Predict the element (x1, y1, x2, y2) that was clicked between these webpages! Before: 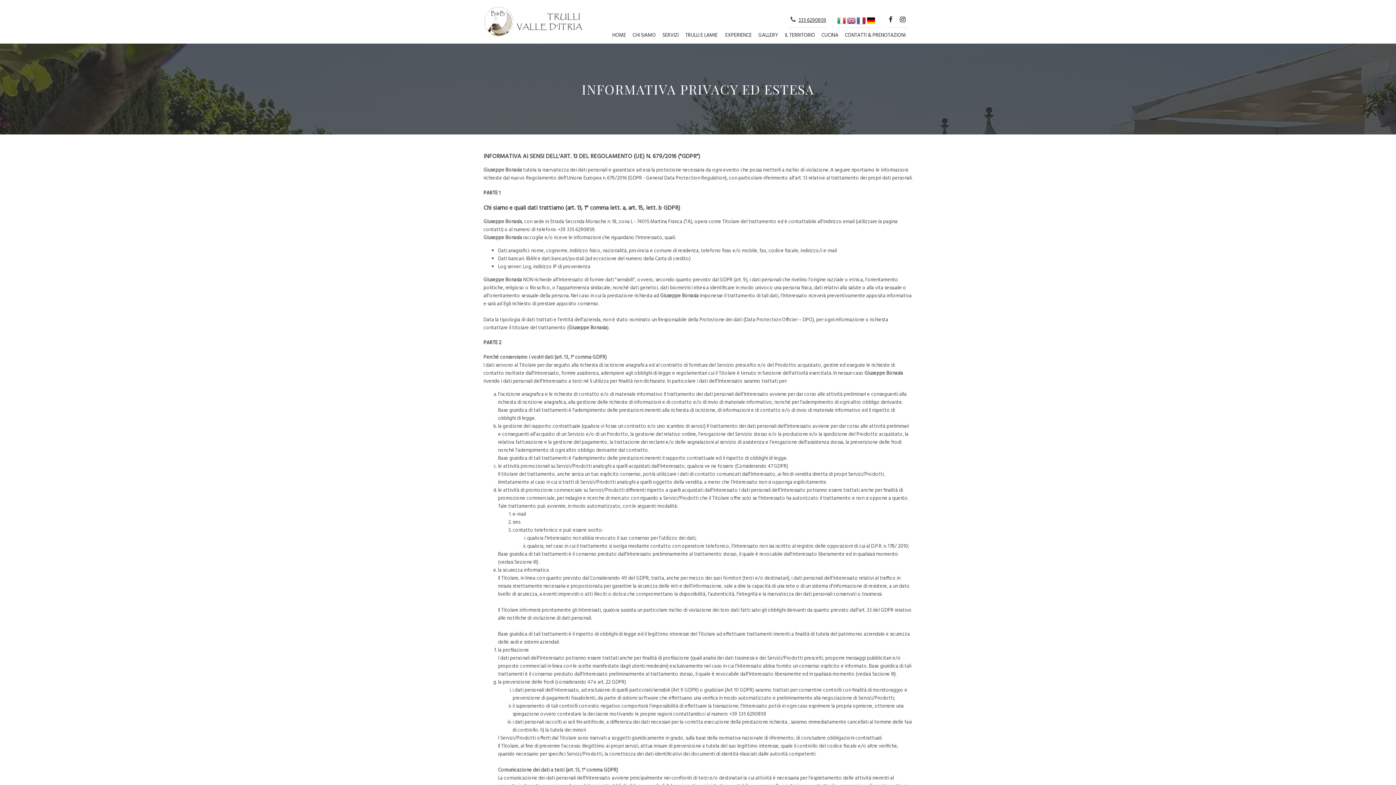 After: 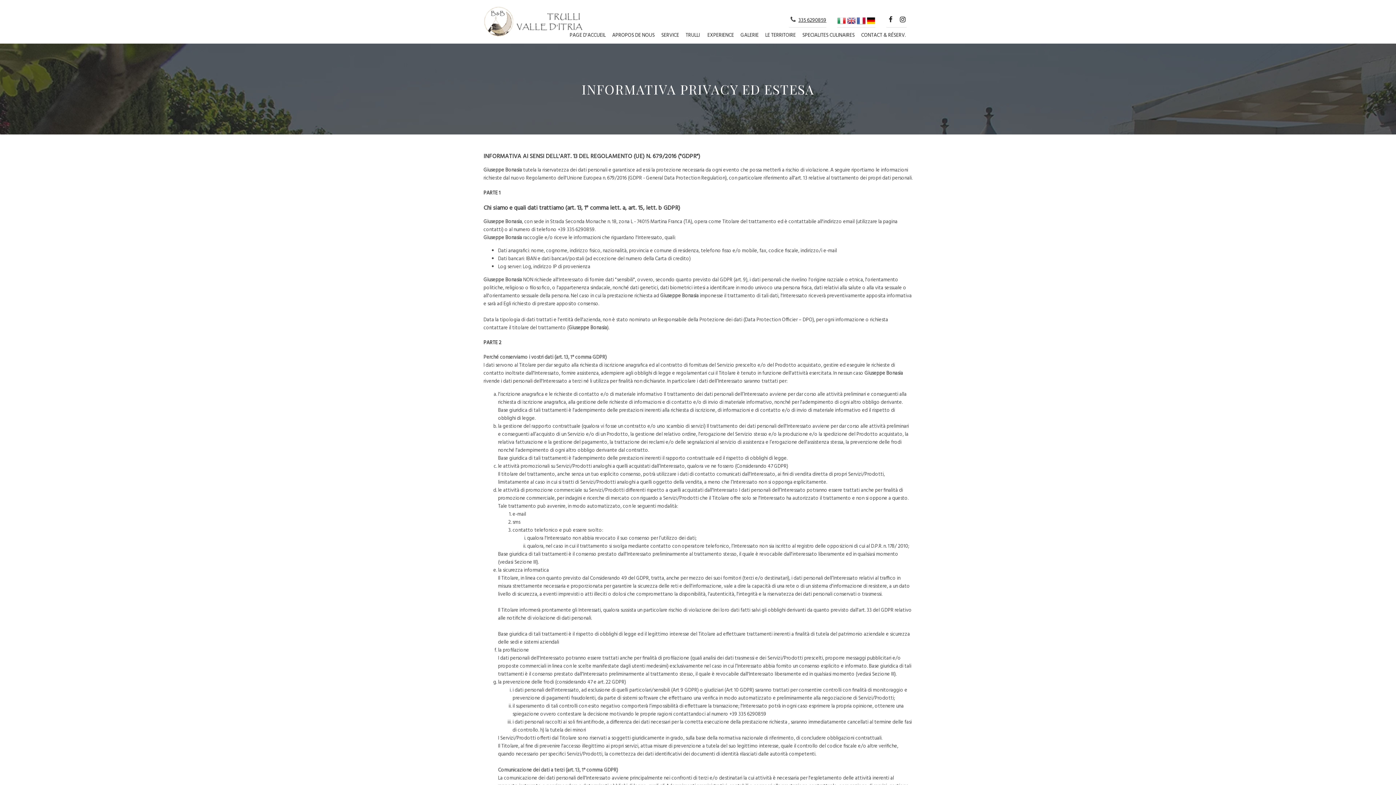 Action: bbox: (857, 19, 865, 28)